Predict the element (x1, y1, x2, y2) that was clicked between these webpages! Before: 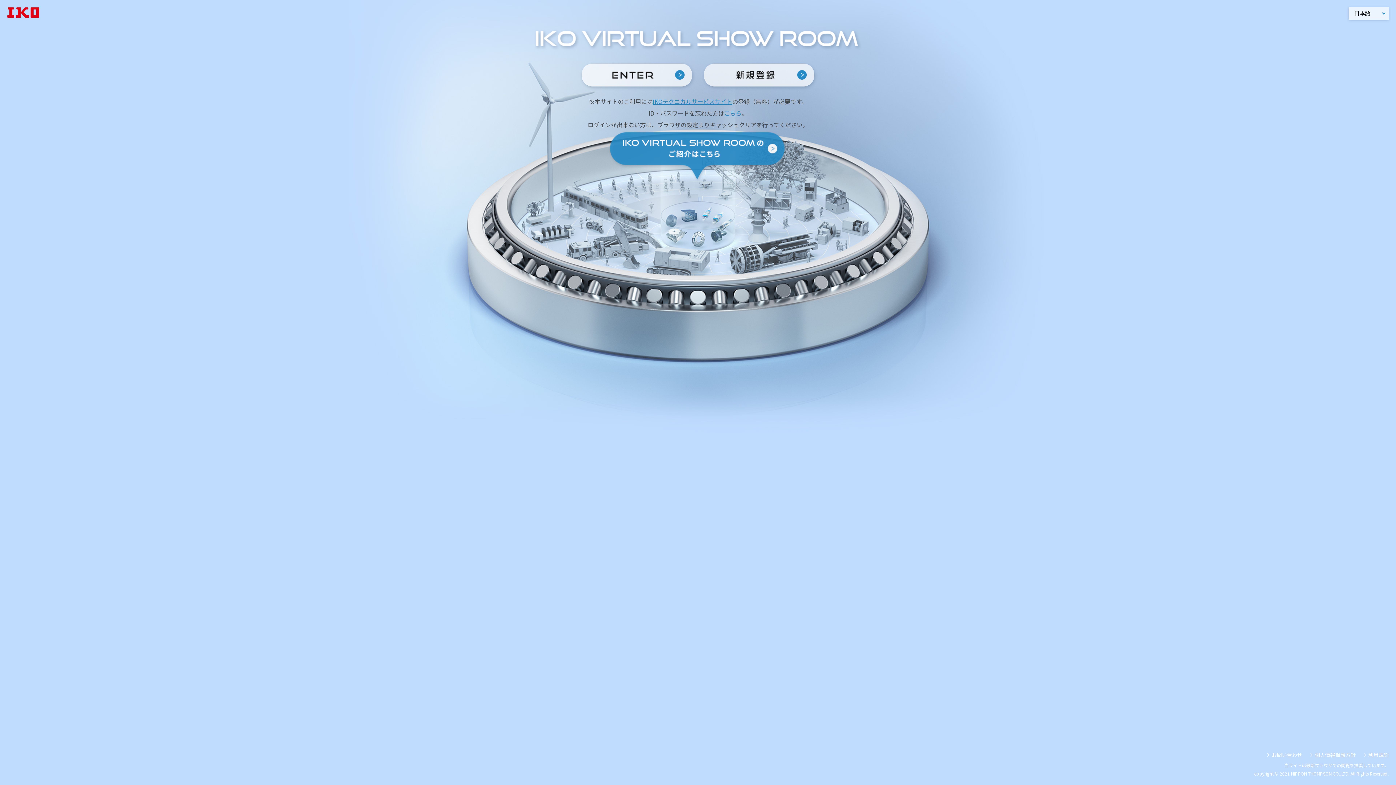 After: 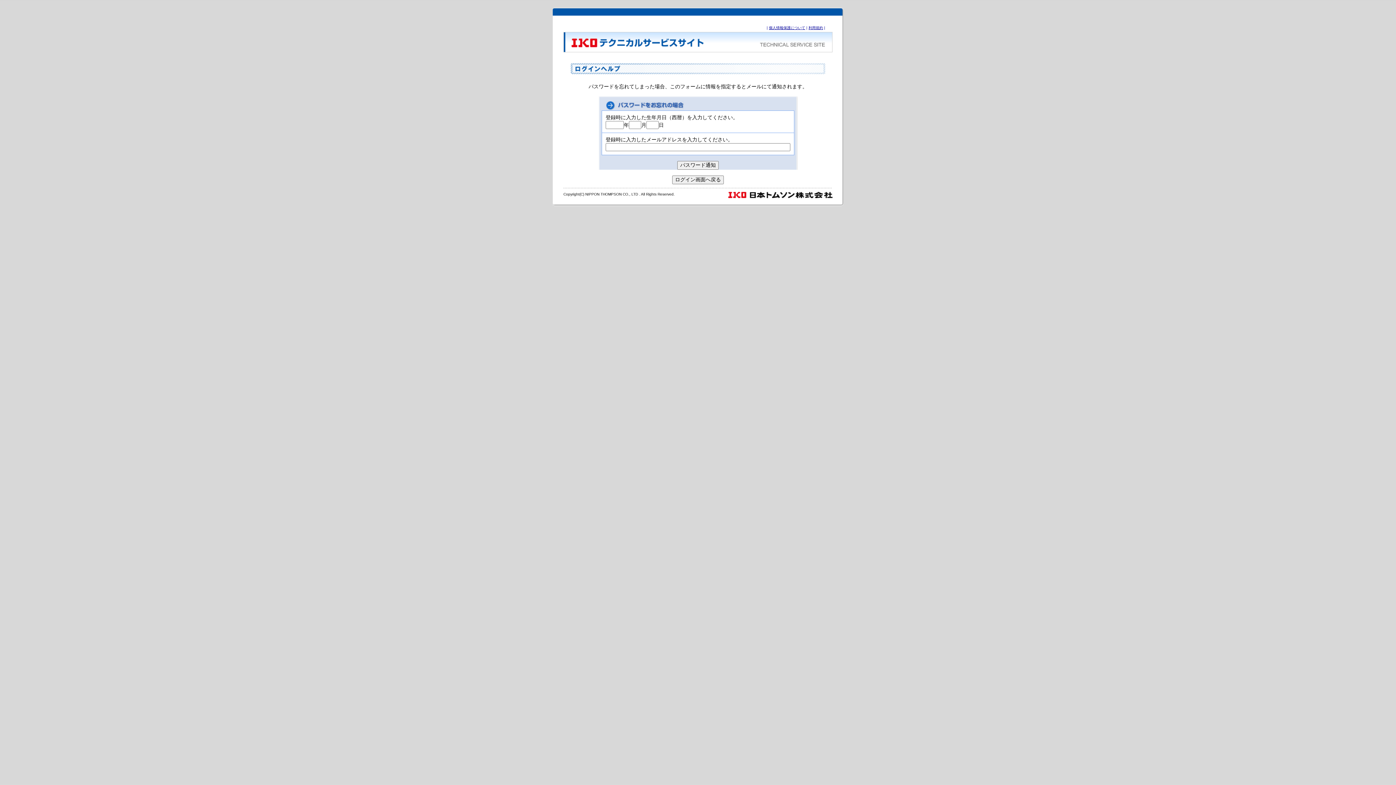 Action: label: こちら bbox: (724, 108, 741, 117)